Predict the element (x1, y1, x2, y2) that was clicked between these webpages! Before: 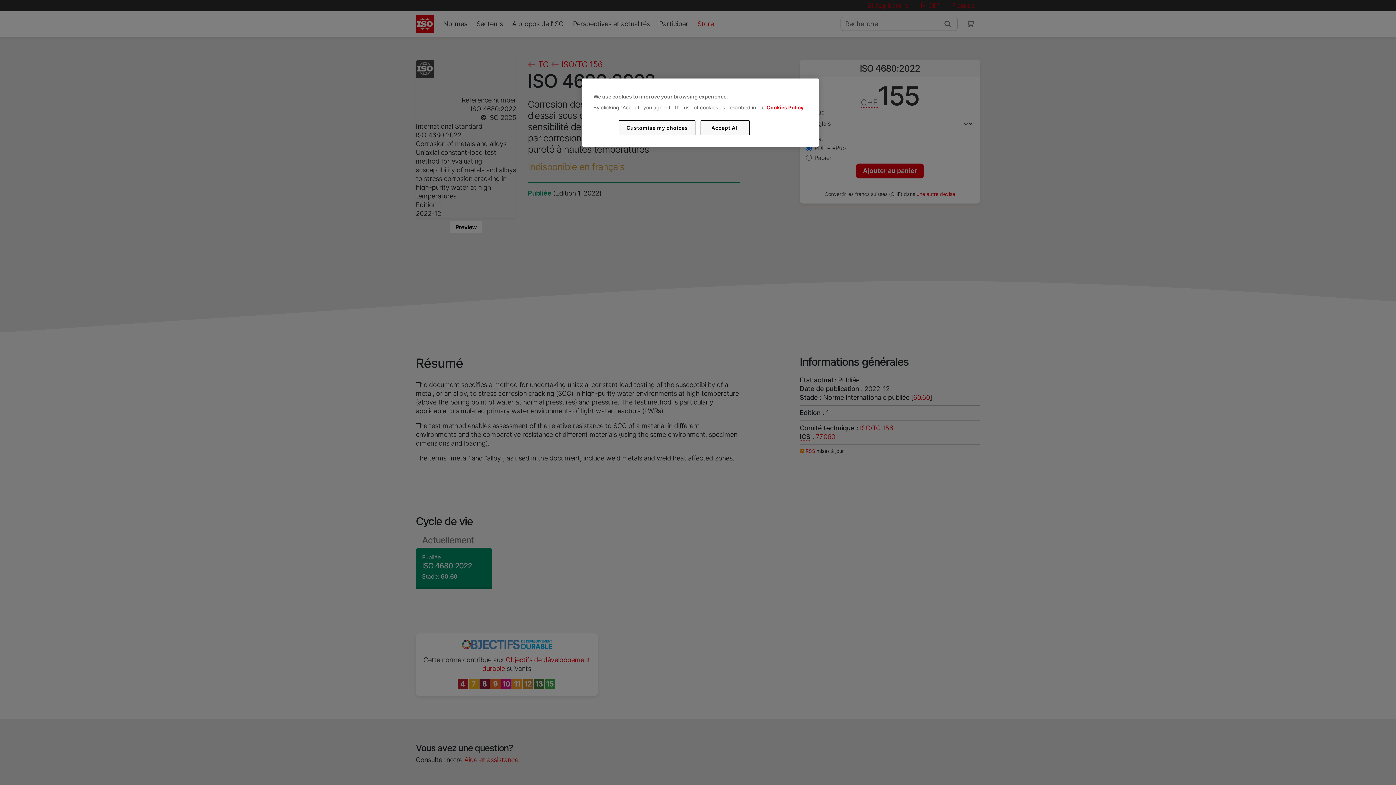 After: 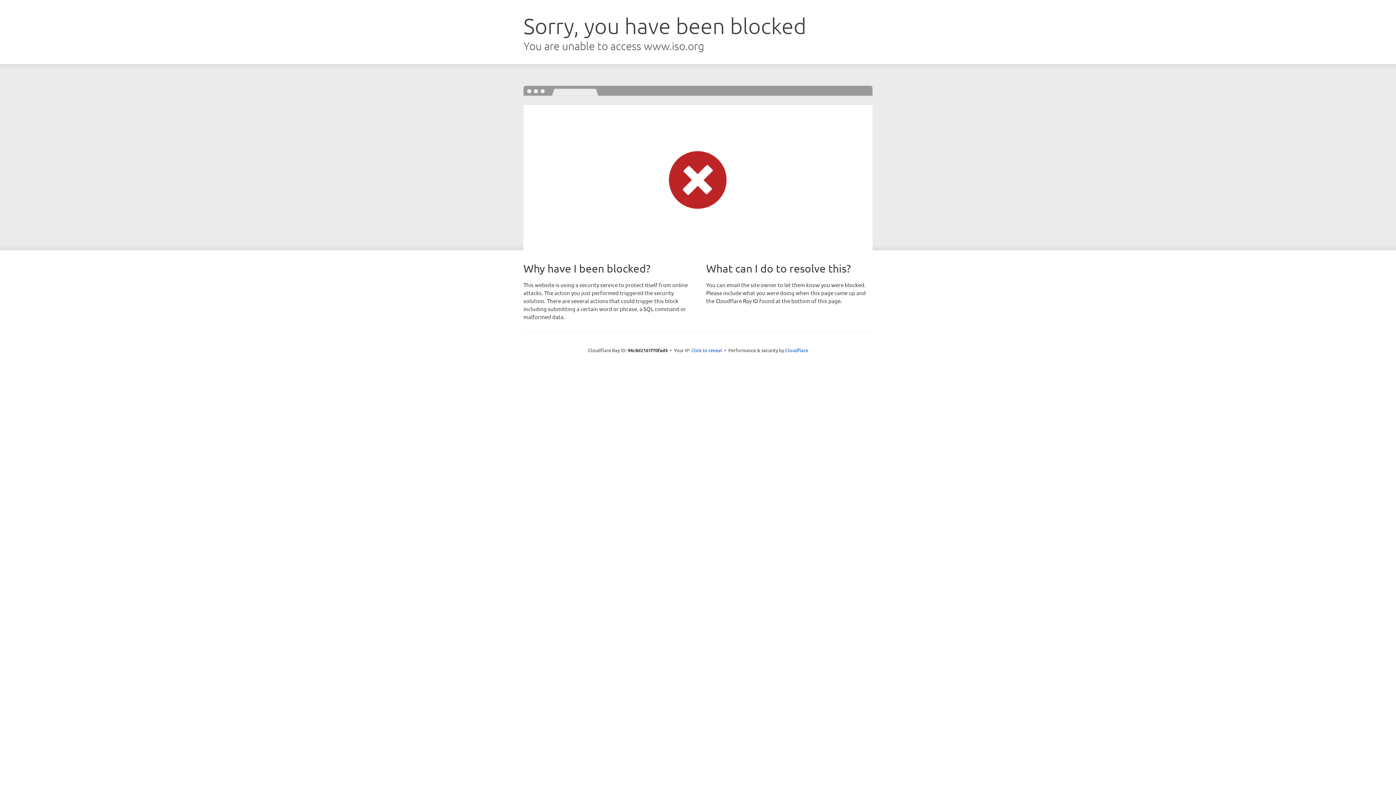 Action: label: Cookies Policy bbox: (766, 104, 803, 110)